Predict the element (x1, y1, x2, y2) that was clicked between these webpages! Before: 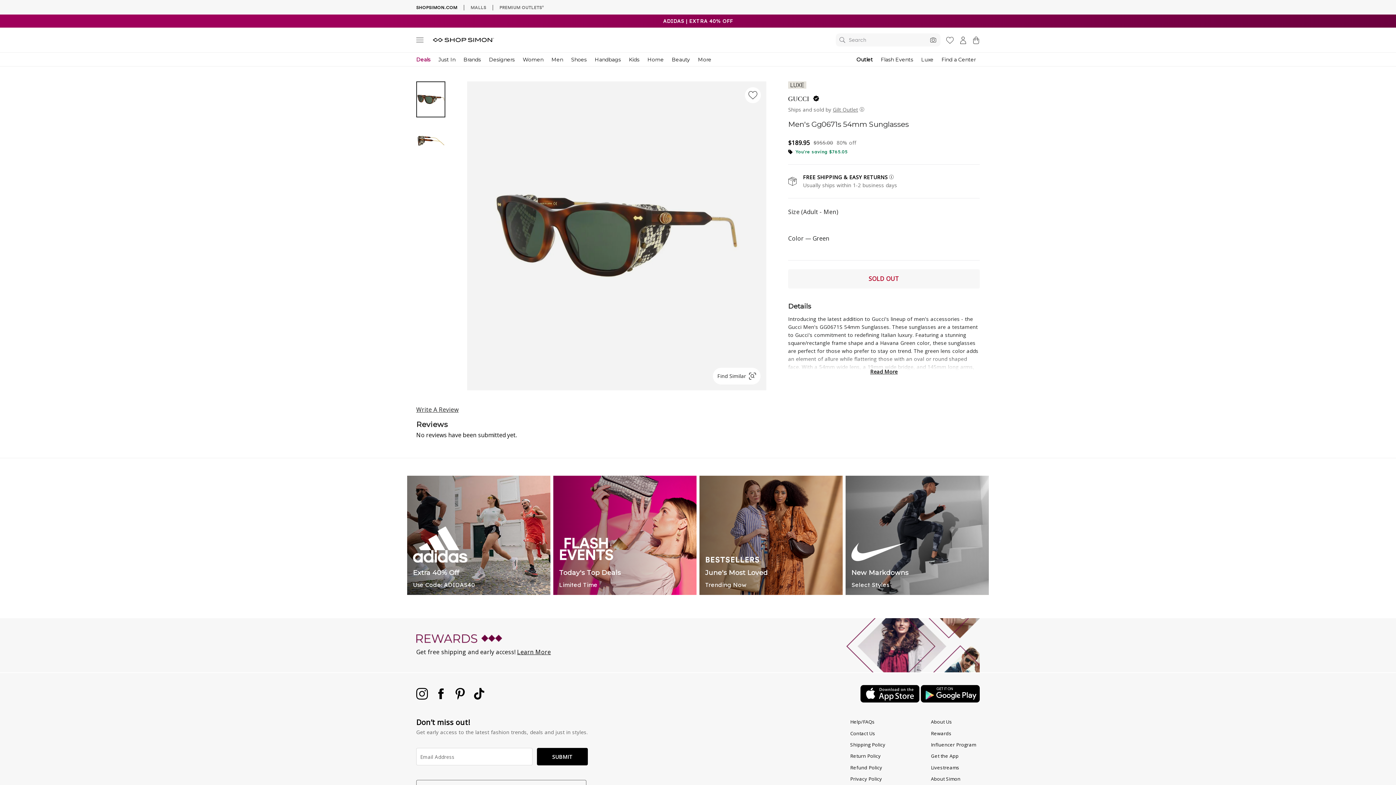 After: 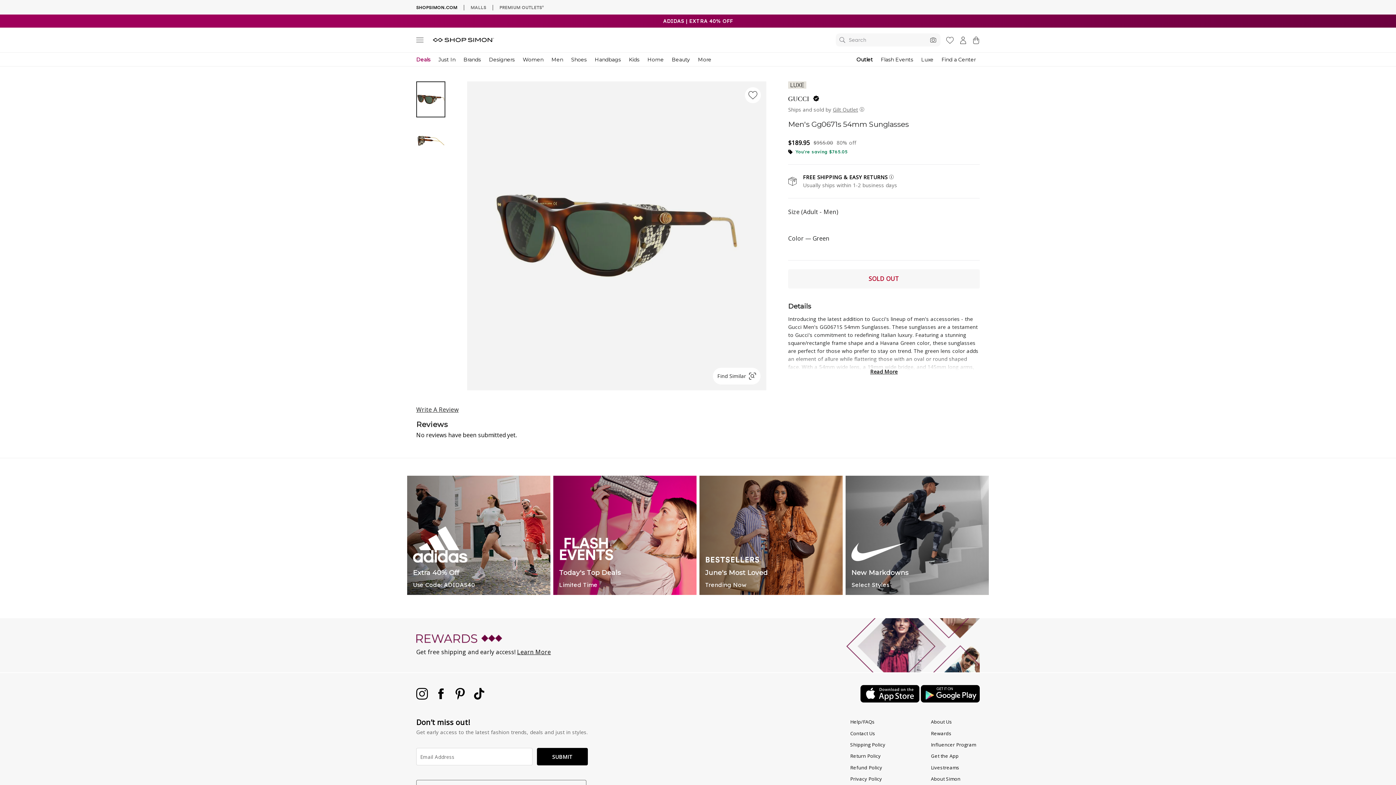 Action: bbox: (853, 740, 887, 750) label: Shipping Policy